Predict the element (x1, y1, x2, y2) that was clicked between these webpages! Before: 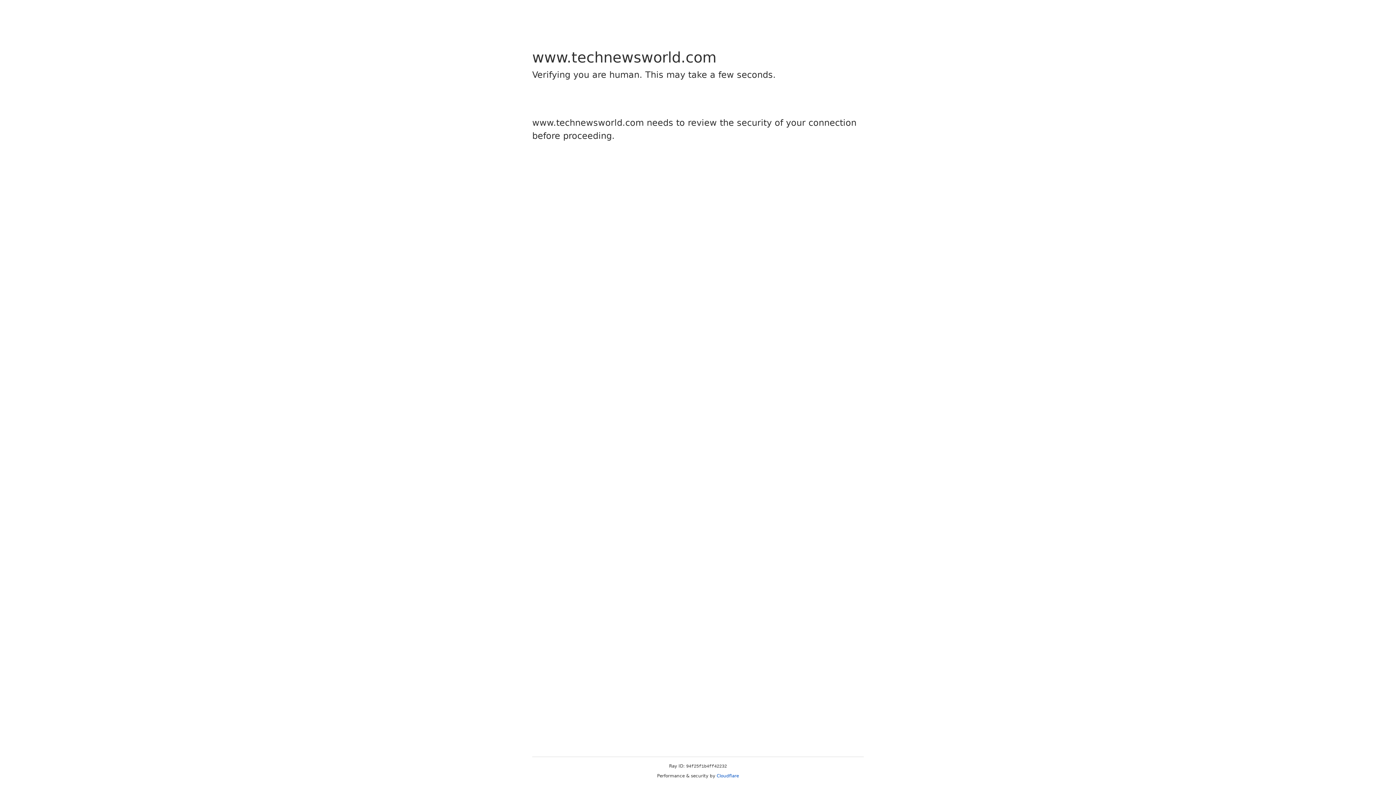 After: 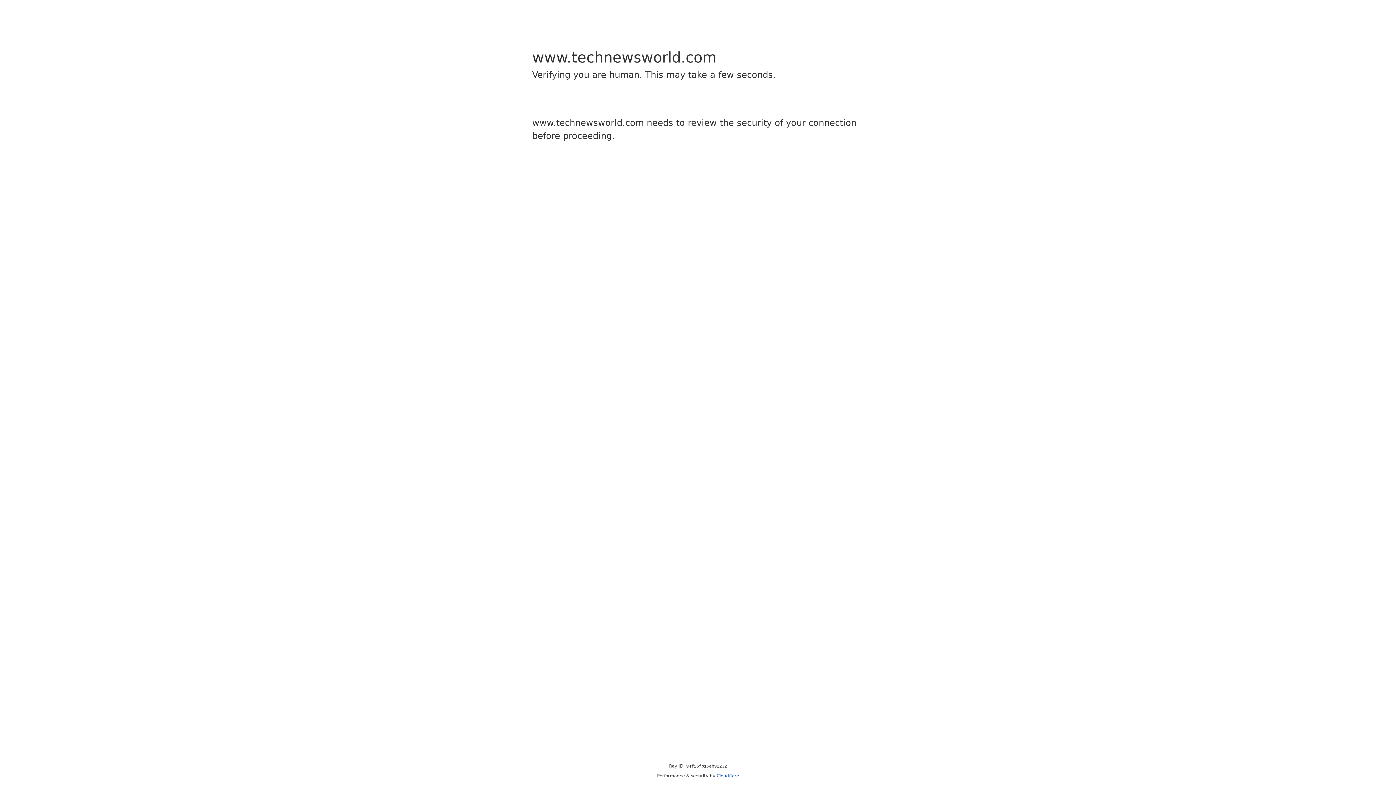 Action: label: Cloudflare bbox: (716, 773, 739, 778)